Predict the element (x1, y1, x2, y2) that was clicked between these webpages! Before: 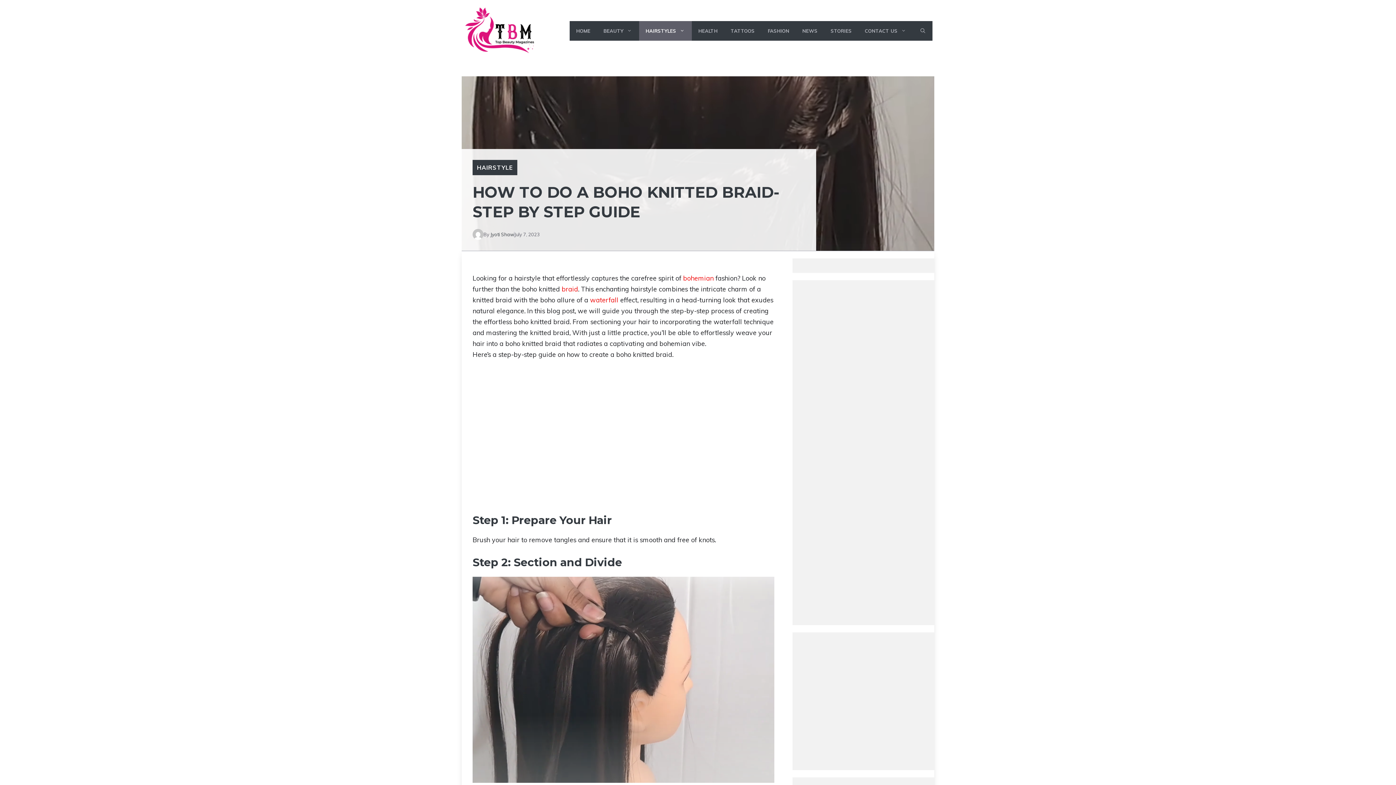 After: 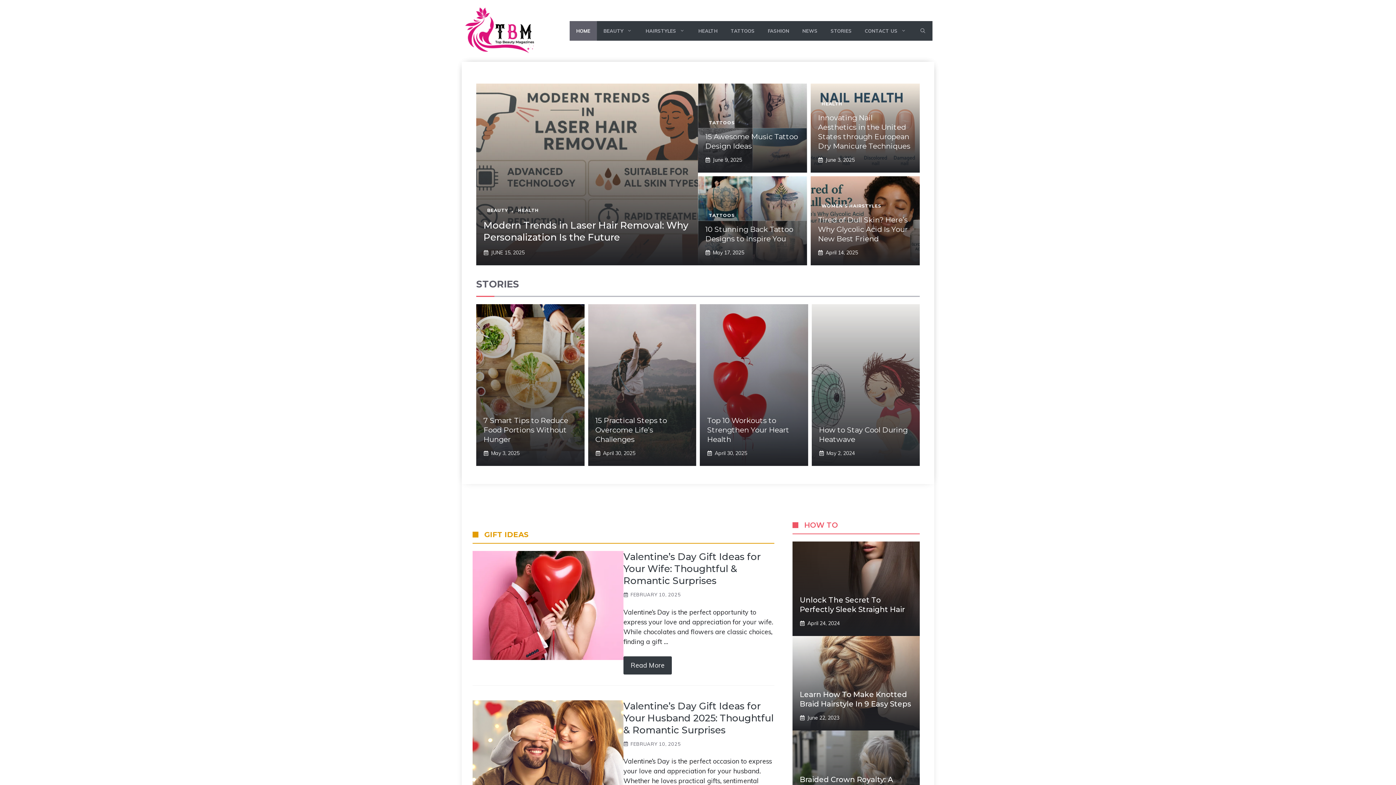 Action: bbox: (569, 21, 597, 40) label: HOME